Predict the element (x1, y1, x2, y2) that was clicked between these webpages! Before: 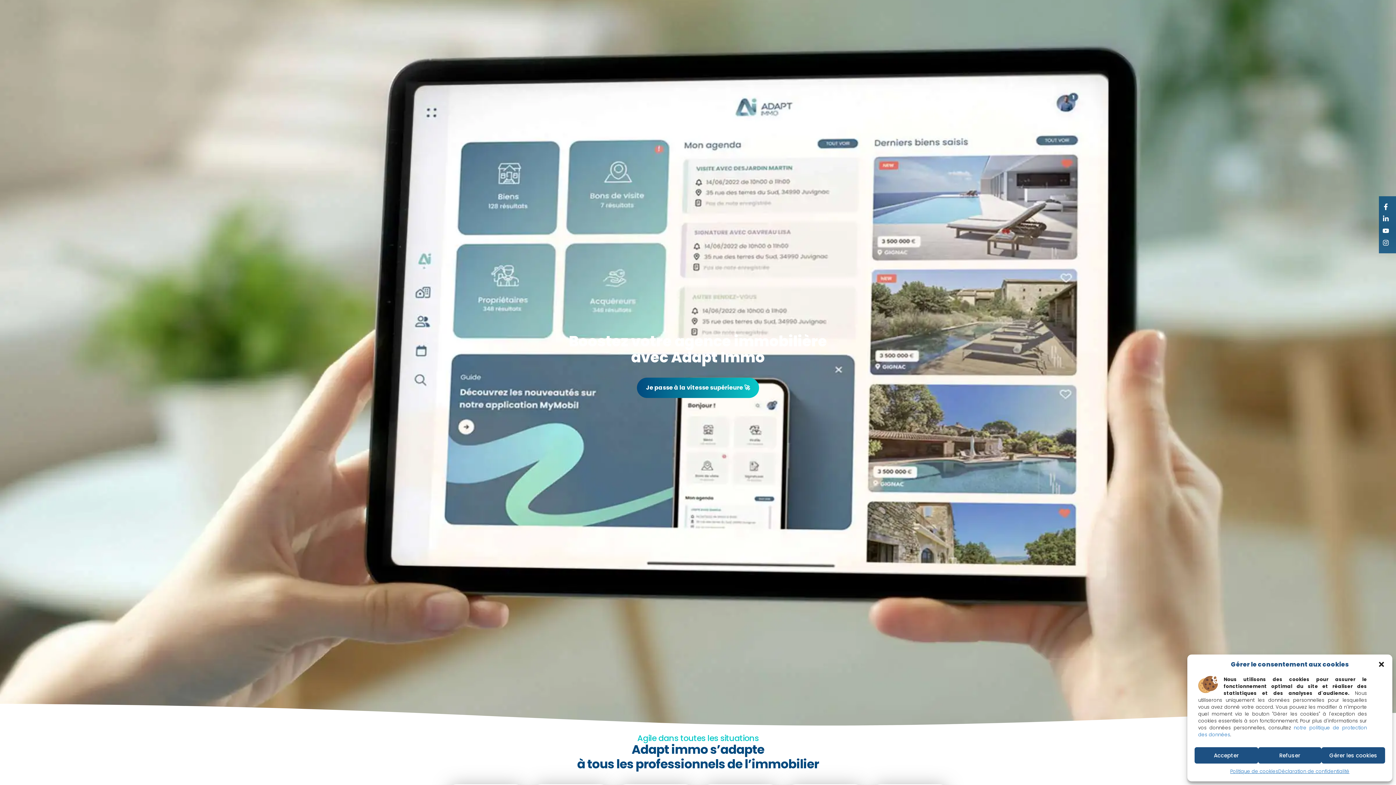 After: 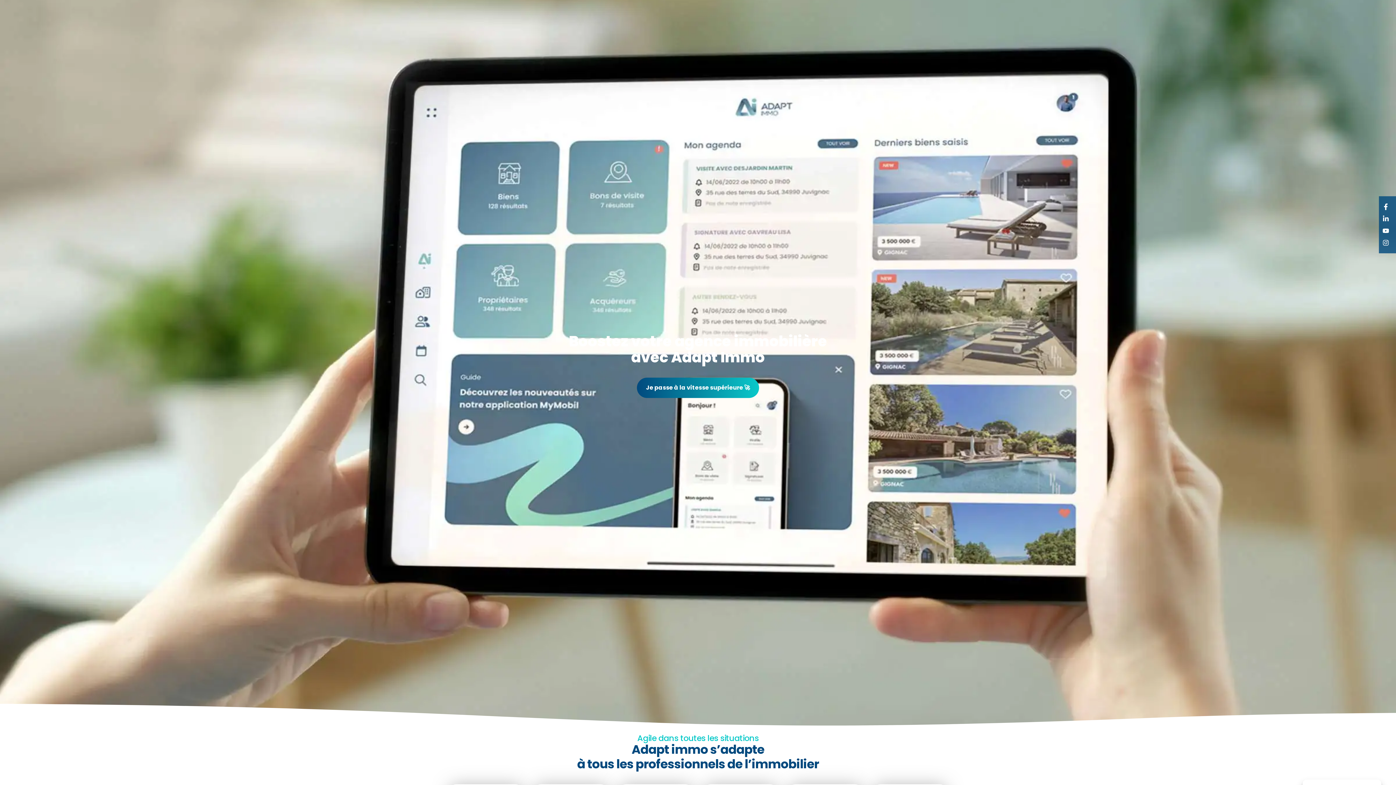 Action: bbox: (1194, 747, 1258, 764) label: Accepter